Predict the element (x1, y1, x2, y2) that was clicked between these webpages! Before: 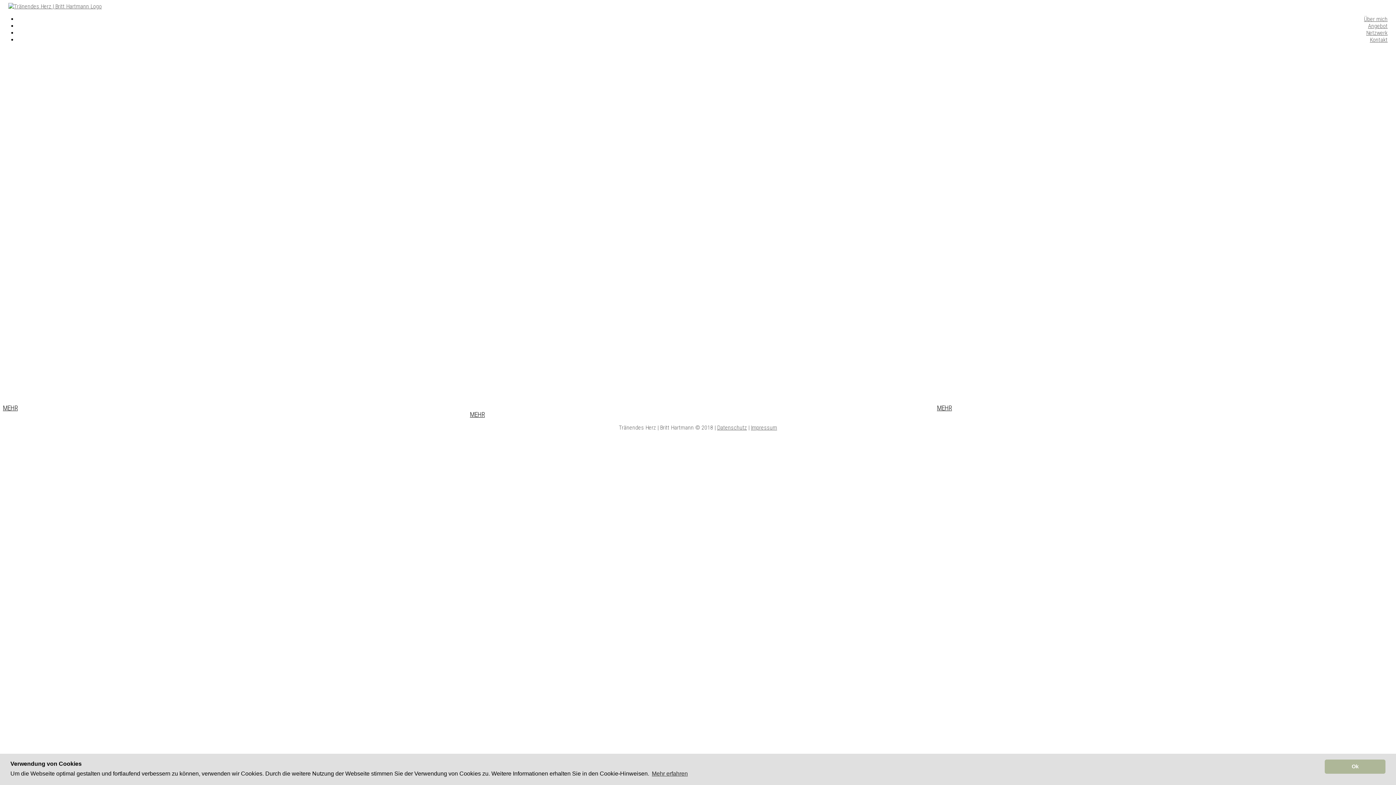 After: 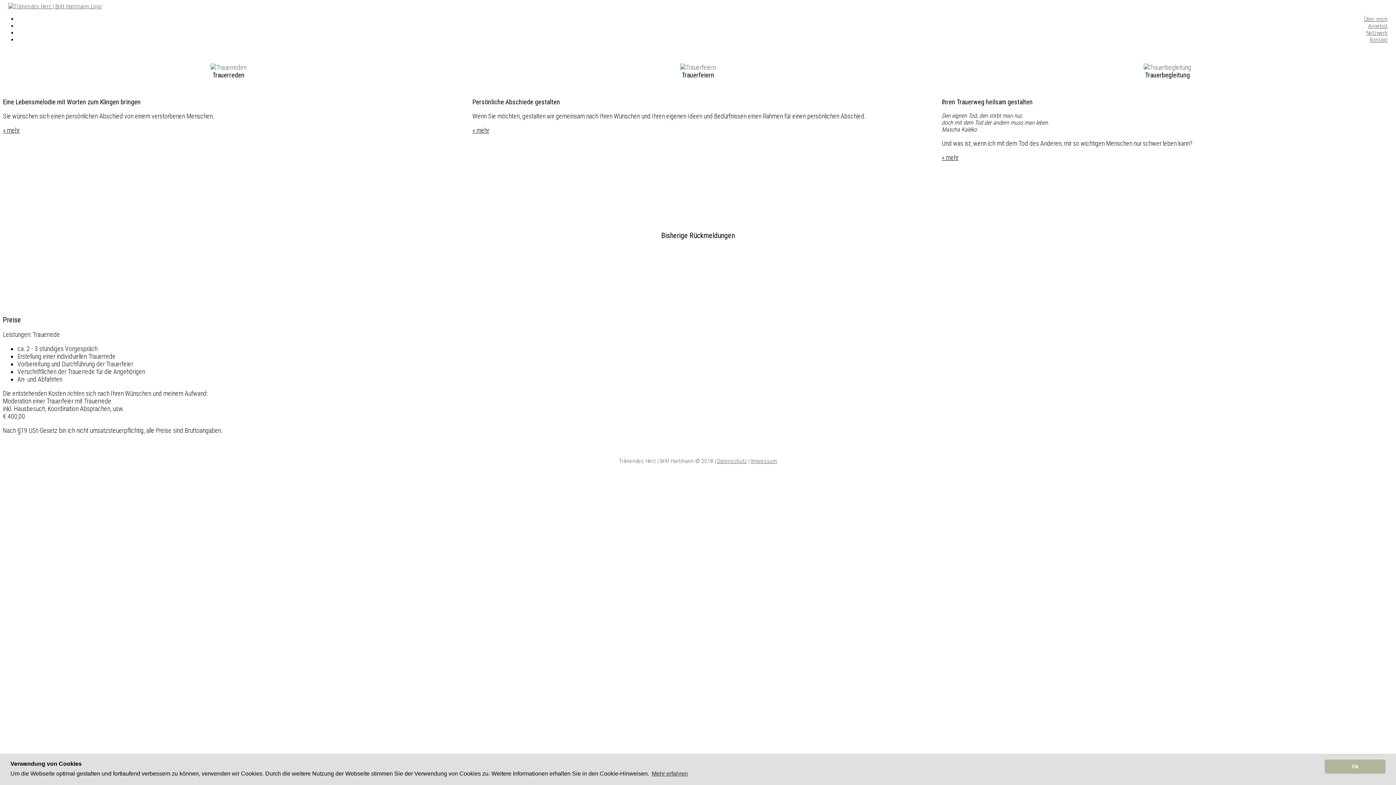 Action: bbox: (470, 410, 484, 418) label: MEHR